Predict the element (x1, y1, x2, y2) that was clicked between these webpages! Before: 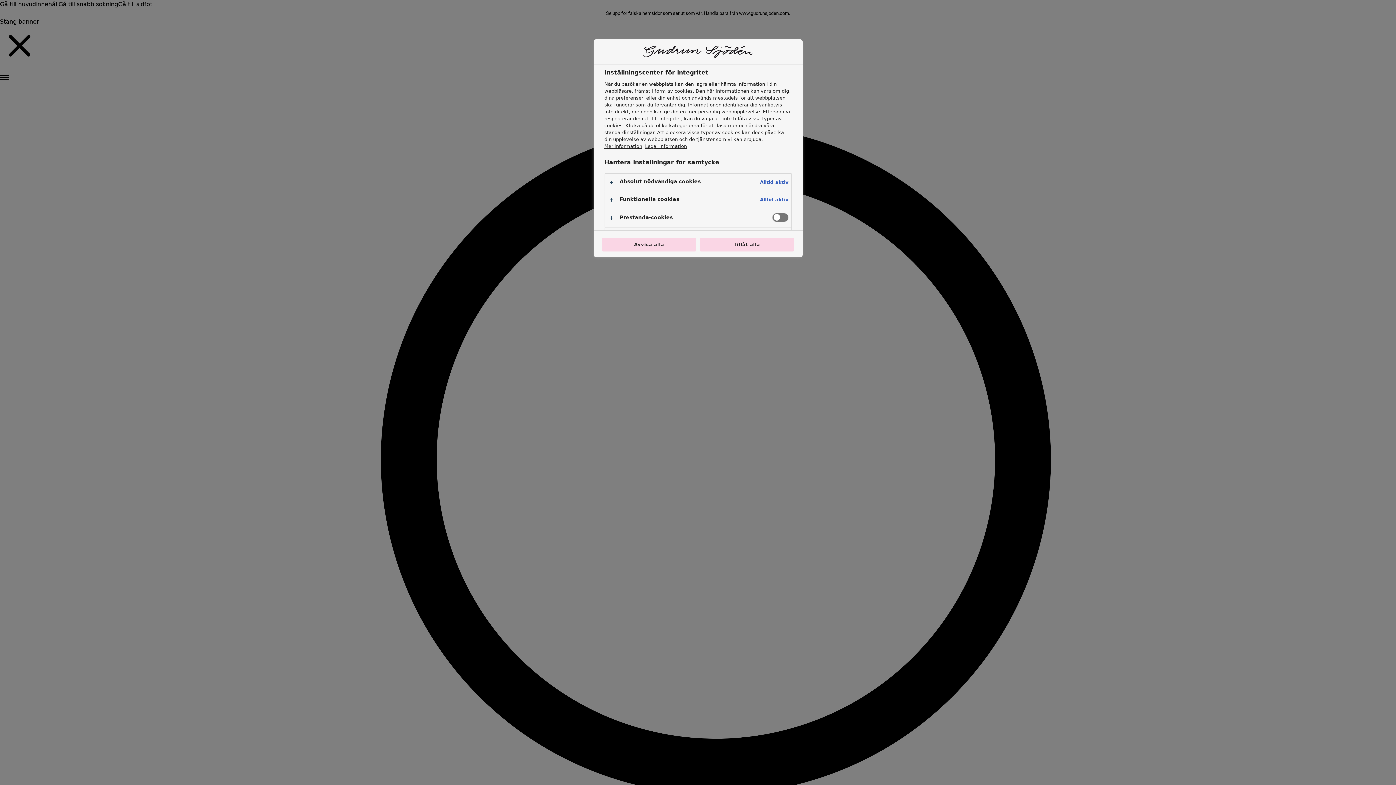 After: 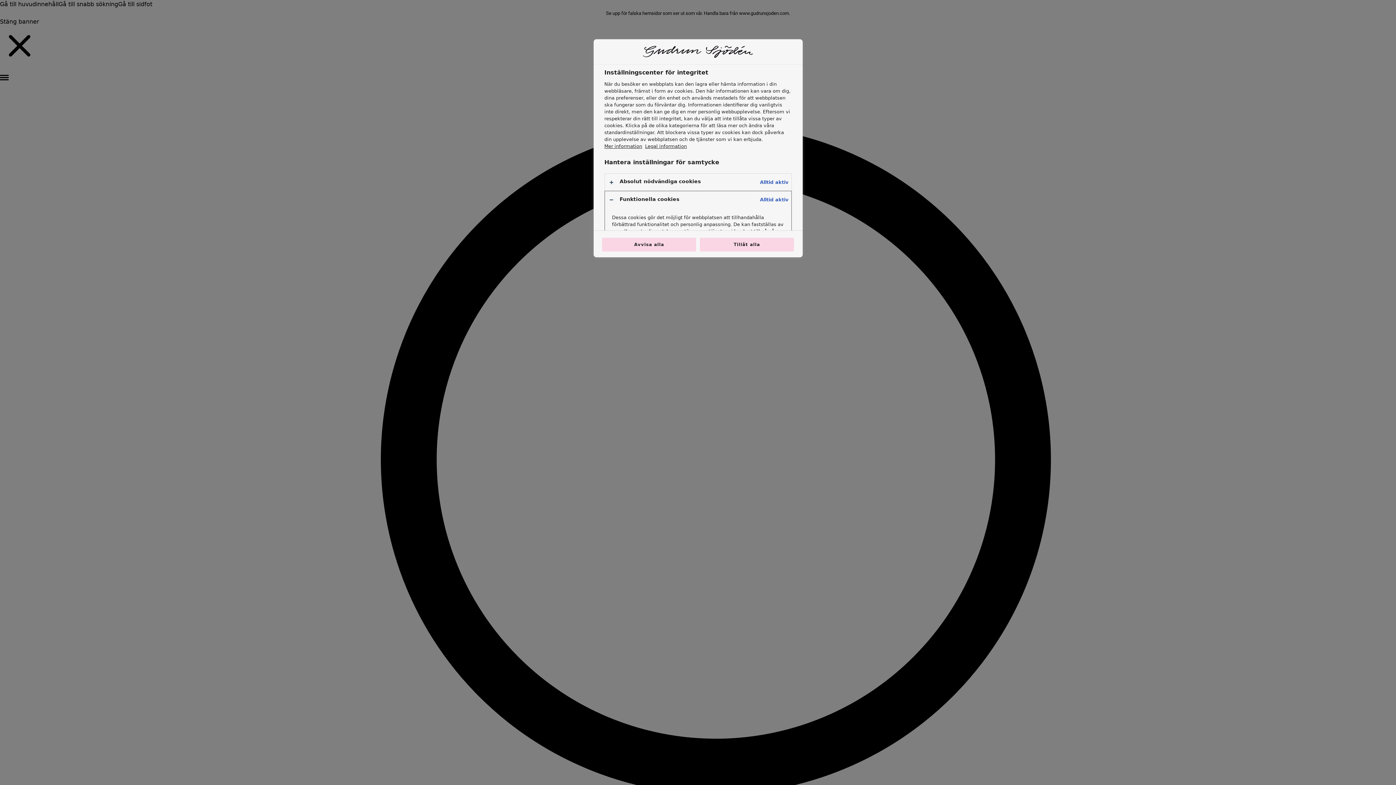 Action: bbox: (604, 191, 791, 208)